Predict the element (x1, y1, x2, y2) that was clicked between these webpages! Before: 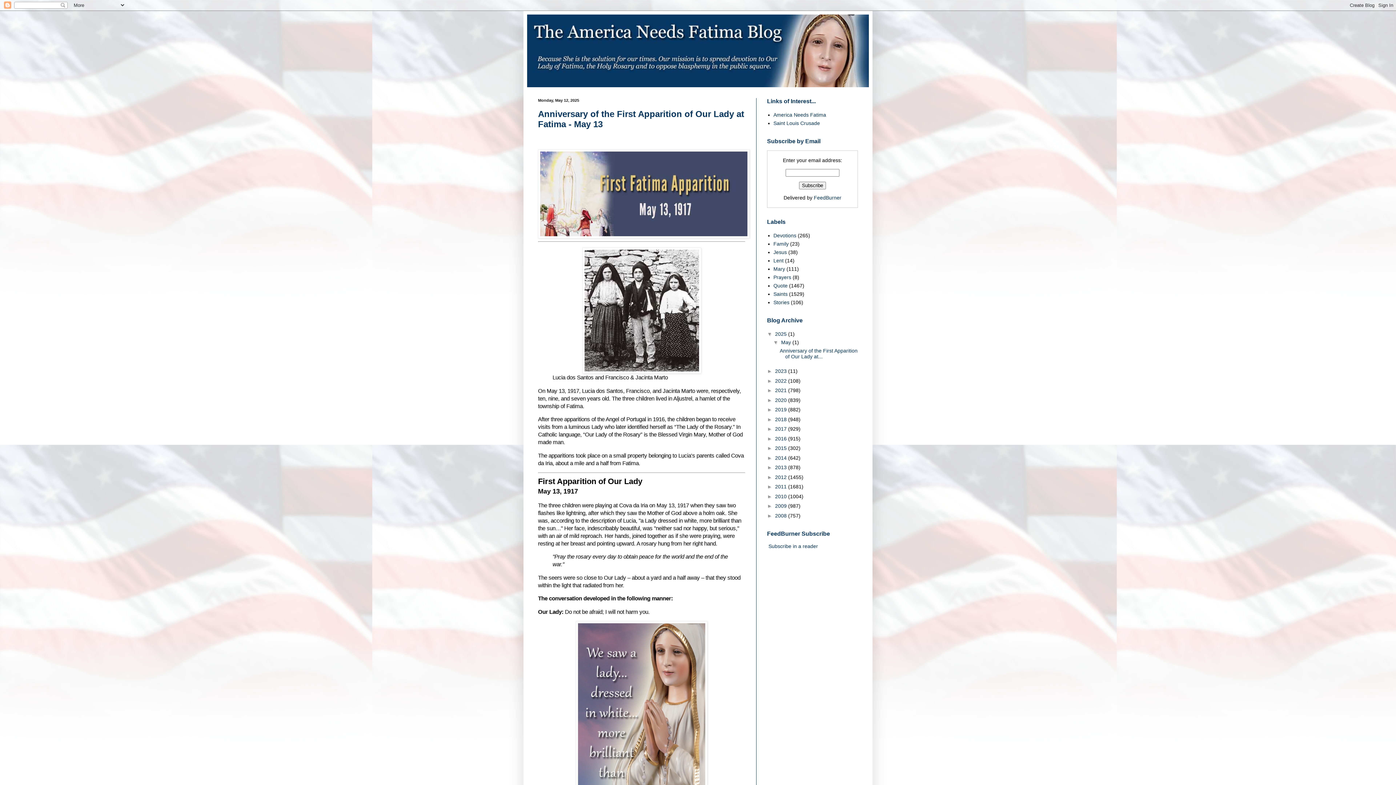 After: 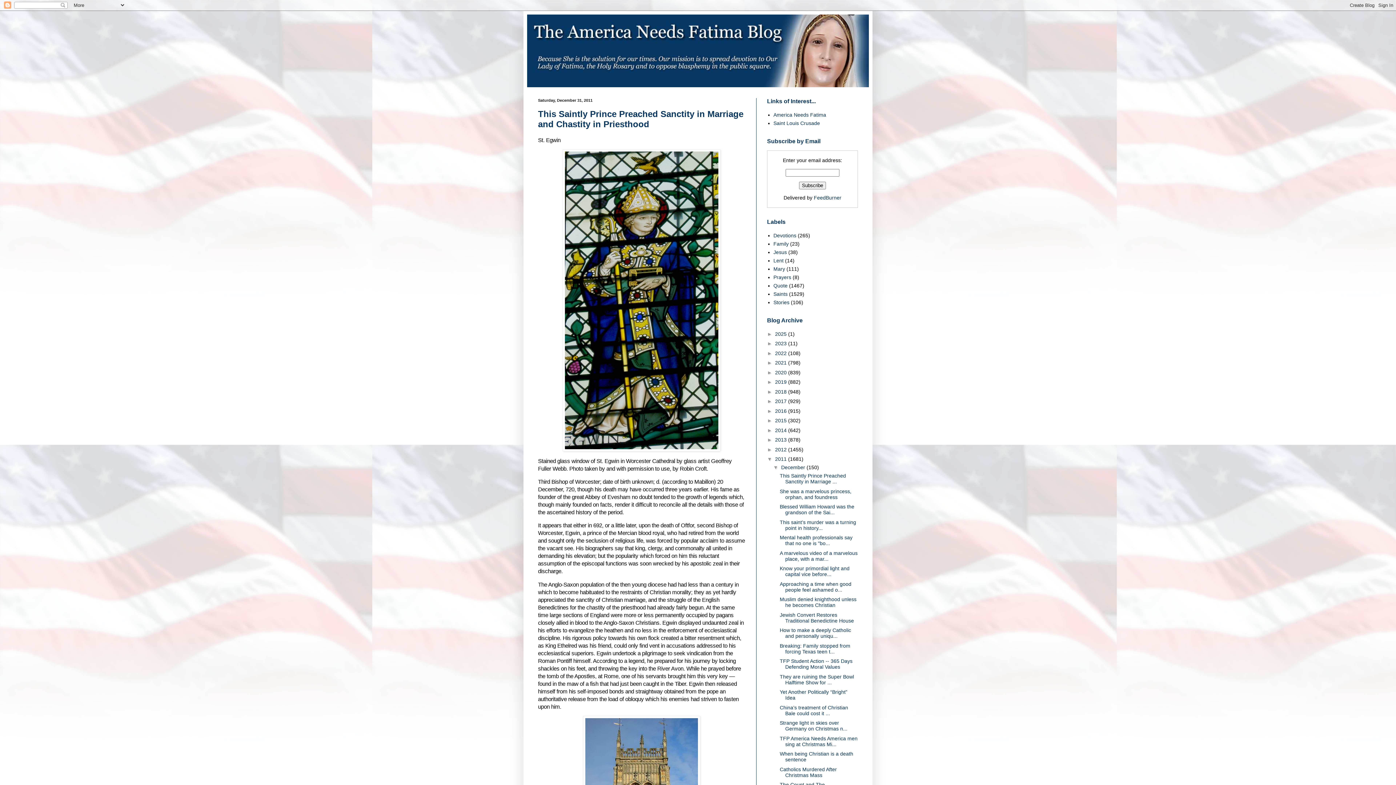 Action: bbox: (775, 484, 788, 489) label: 2011 